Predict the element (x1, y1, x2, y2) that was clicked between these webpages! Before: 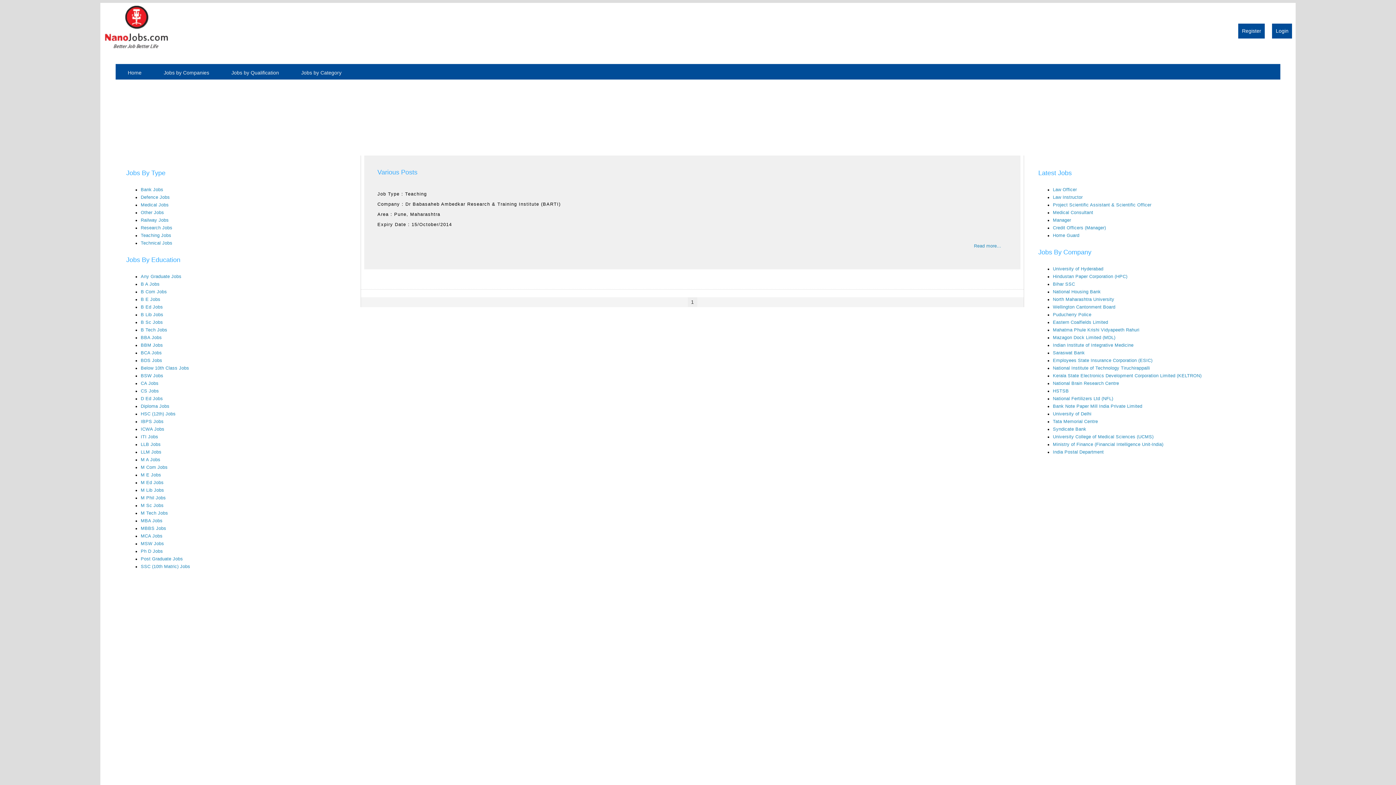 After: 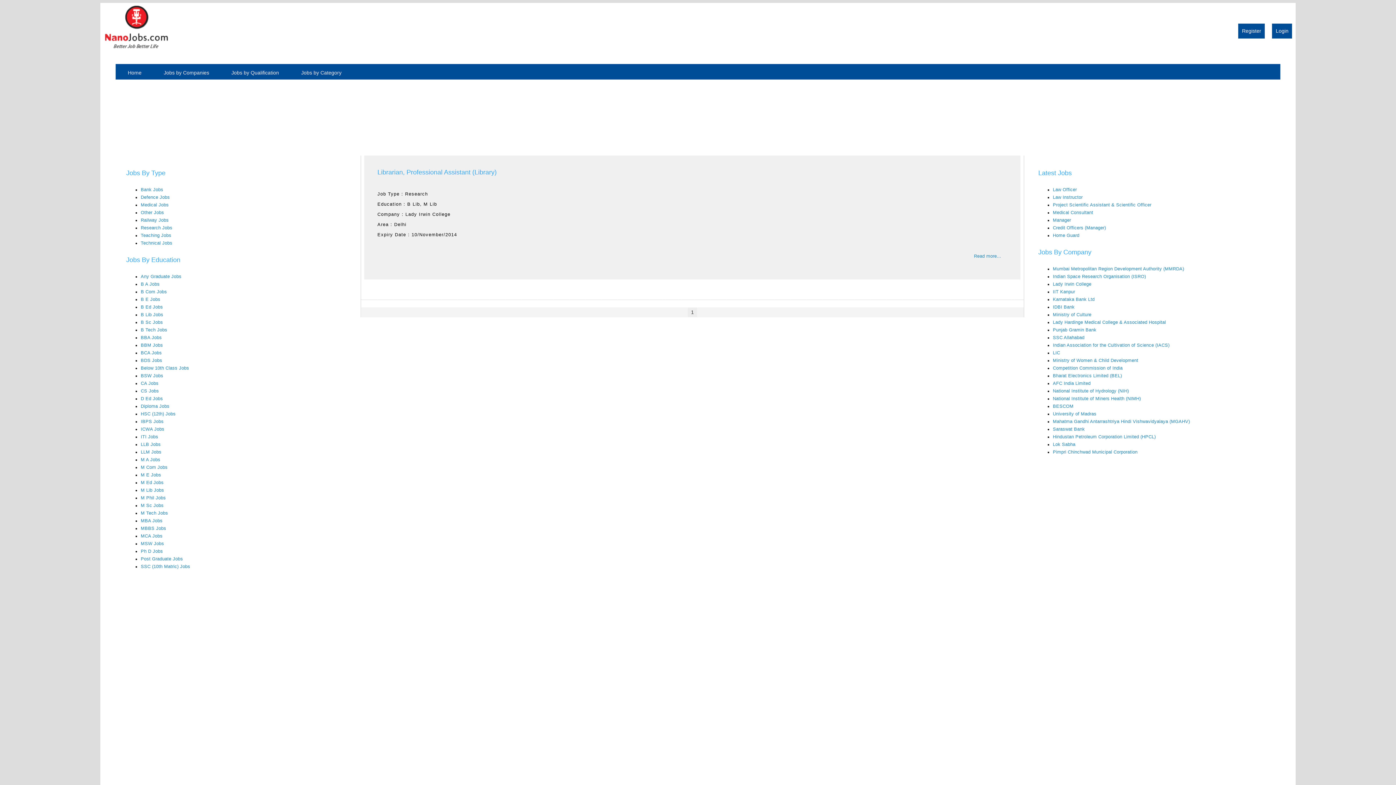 Action: label: B Lib Jobs bbox: (140, 312, 163, 317)